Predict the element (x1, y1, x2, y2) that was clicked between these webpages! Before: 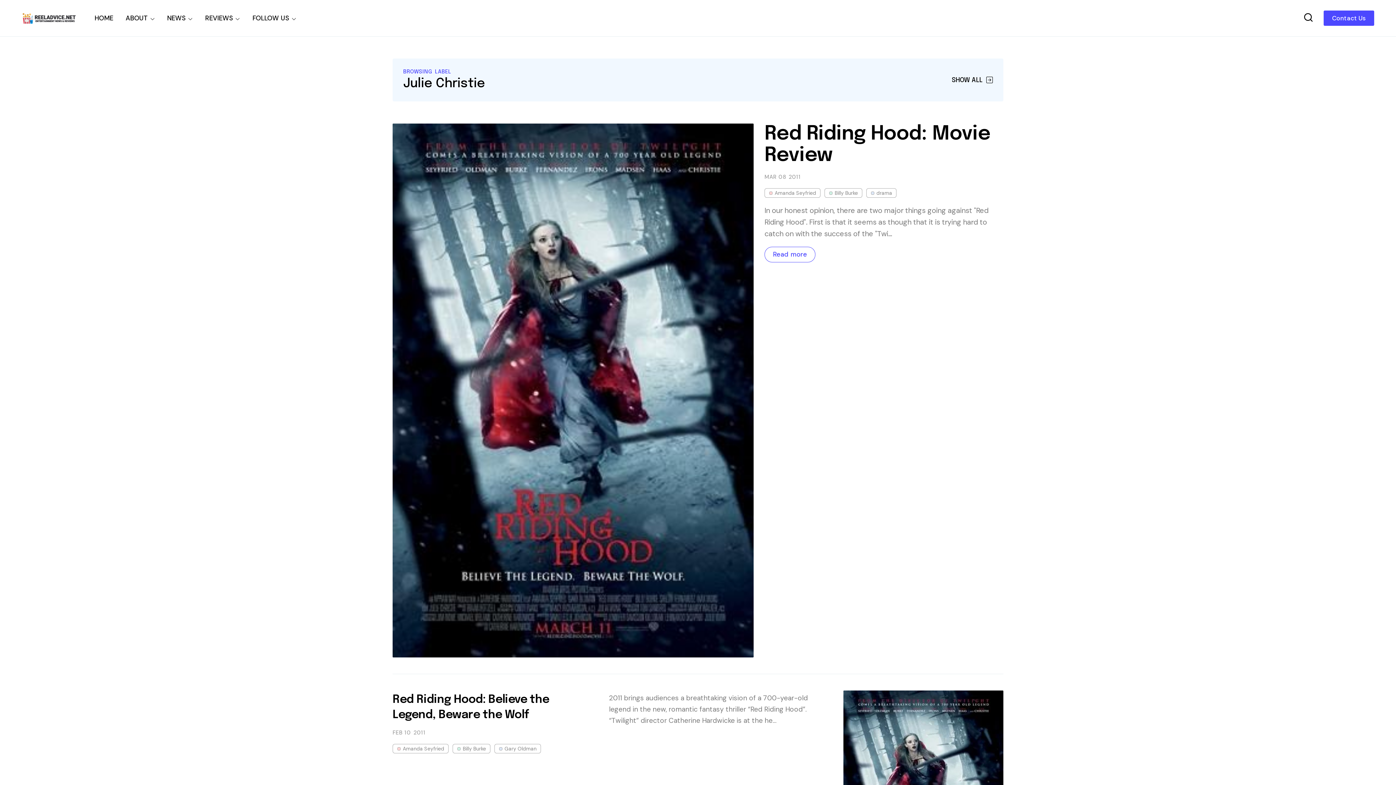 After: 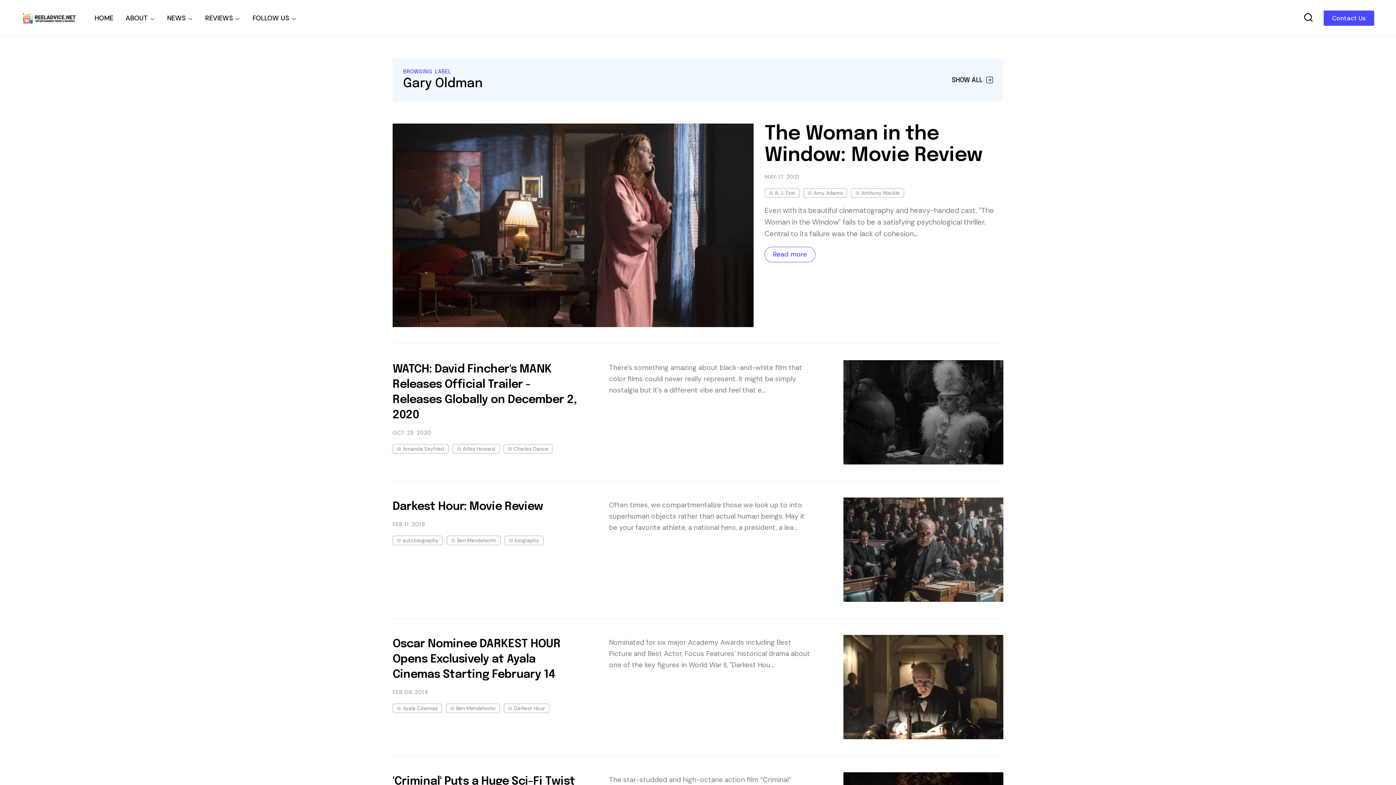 Action: bbox: (494, 744, 541, 753) label: Gary Oldman